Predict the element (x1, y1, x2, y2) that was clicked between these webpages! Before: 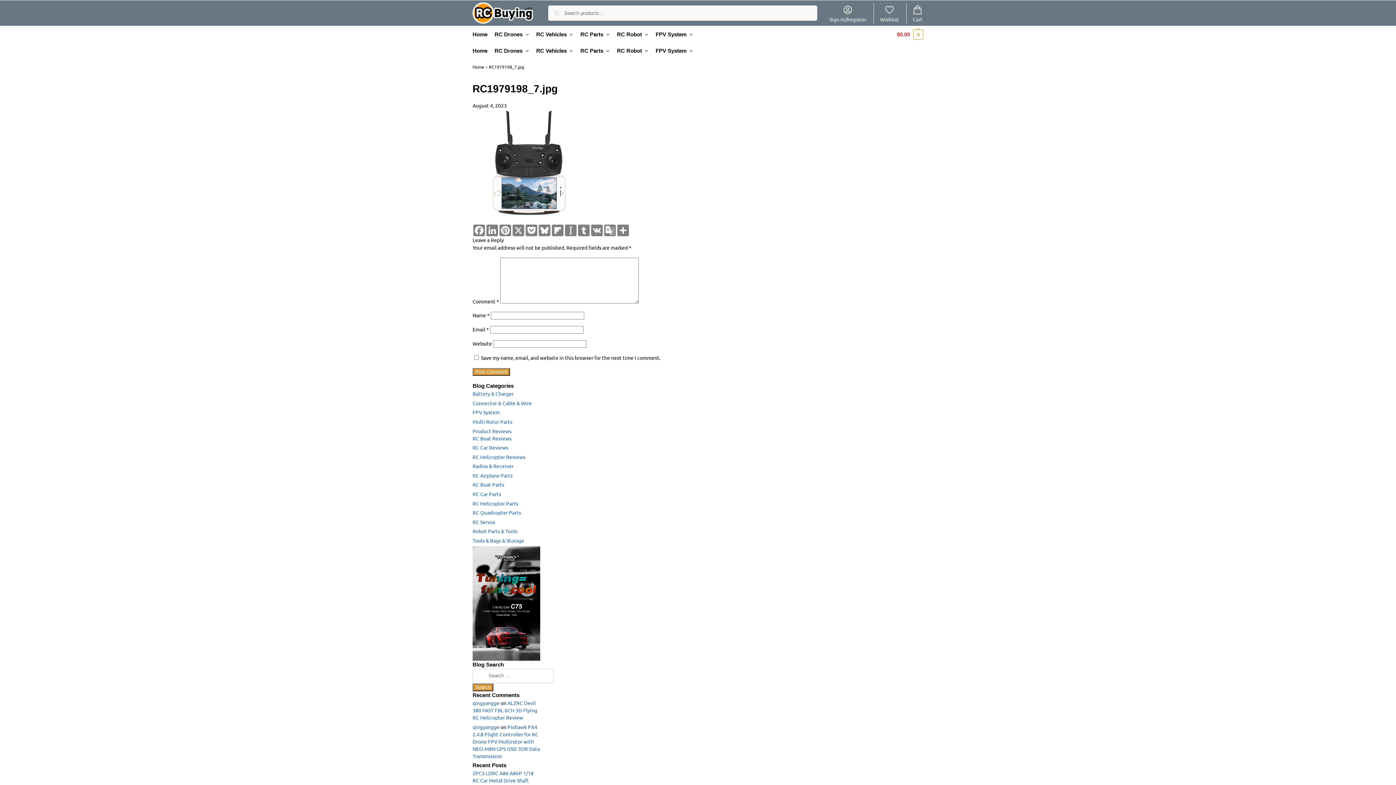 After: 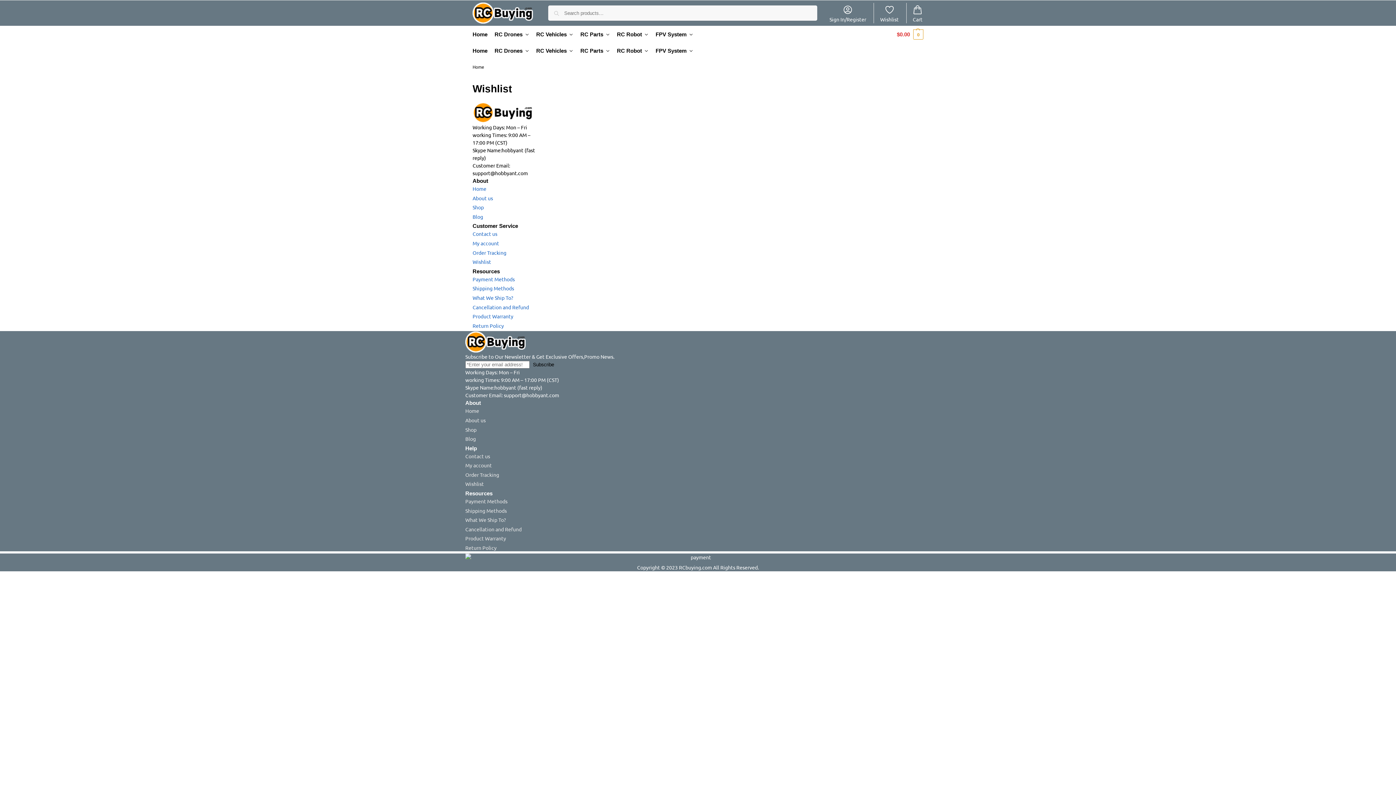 Action: bbox: (876, 2, 903, 23) label: Wishlist